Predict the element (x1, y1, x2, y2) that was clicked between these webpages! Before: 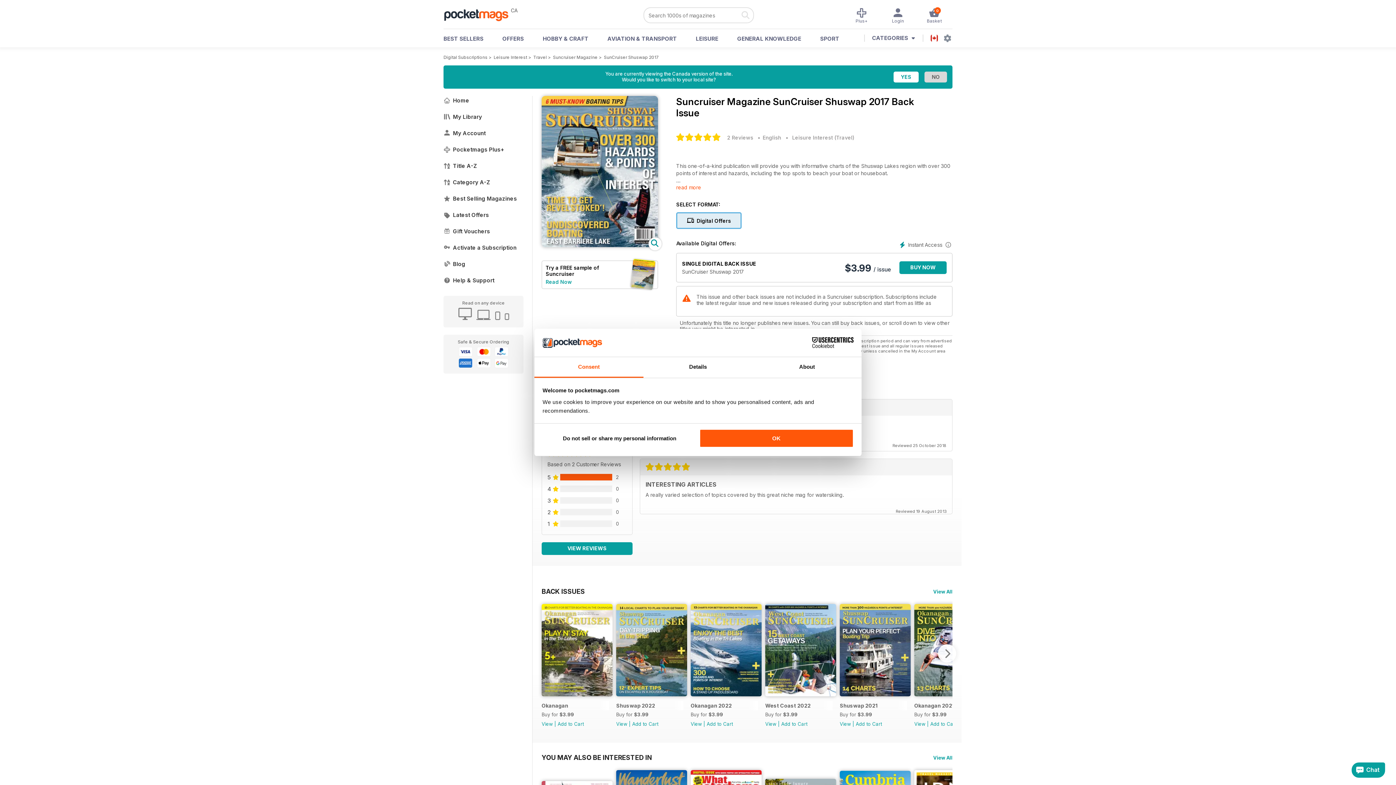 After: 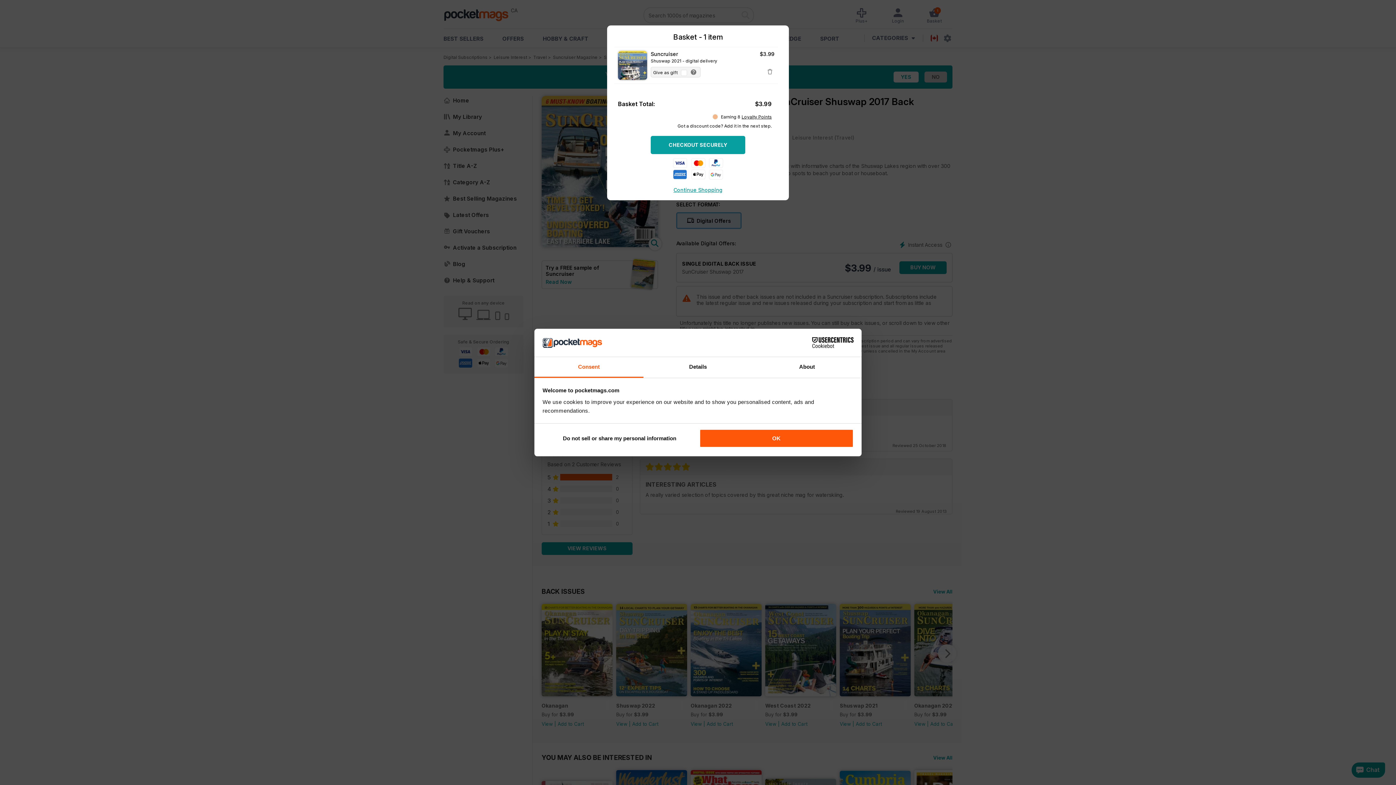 Action: bbox: (856, 721, 882, 727) label: Add to Cart